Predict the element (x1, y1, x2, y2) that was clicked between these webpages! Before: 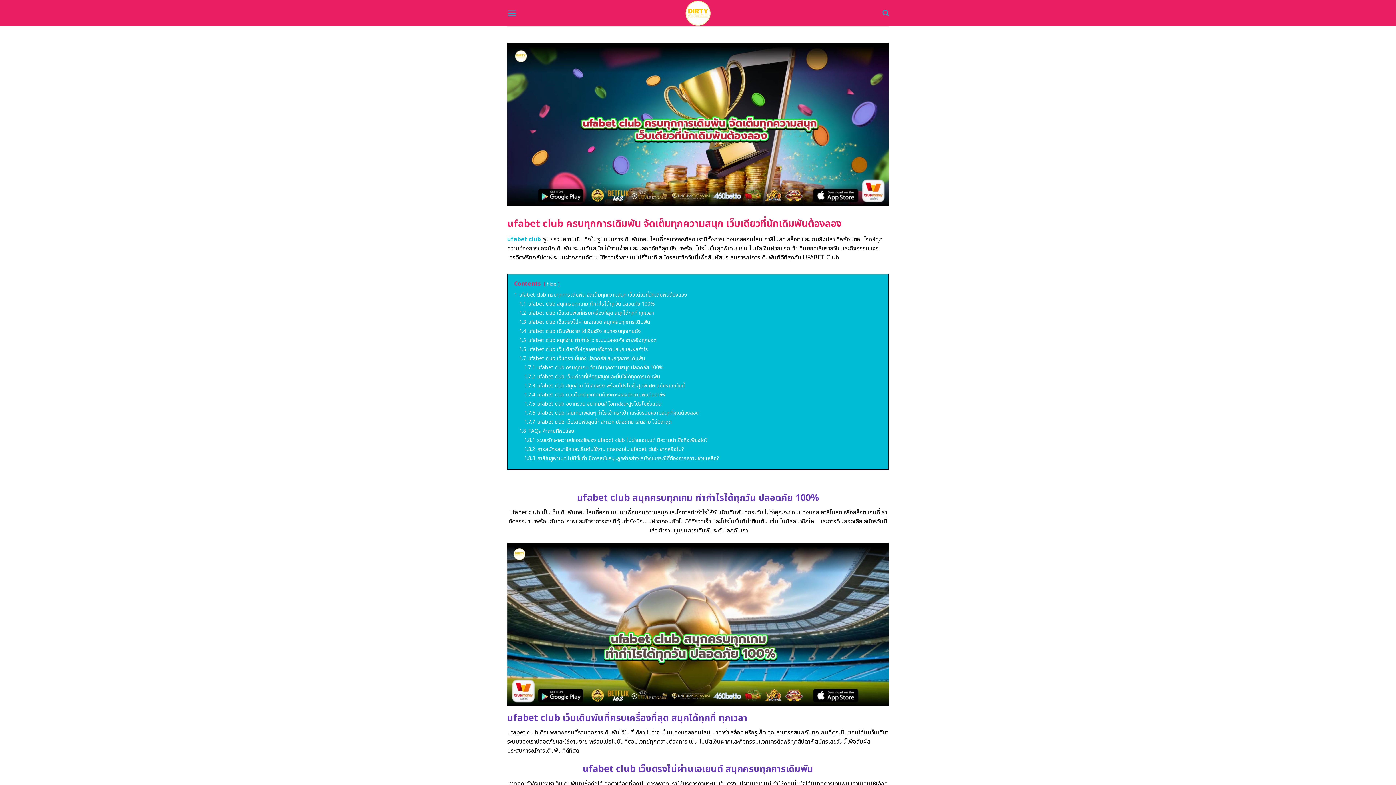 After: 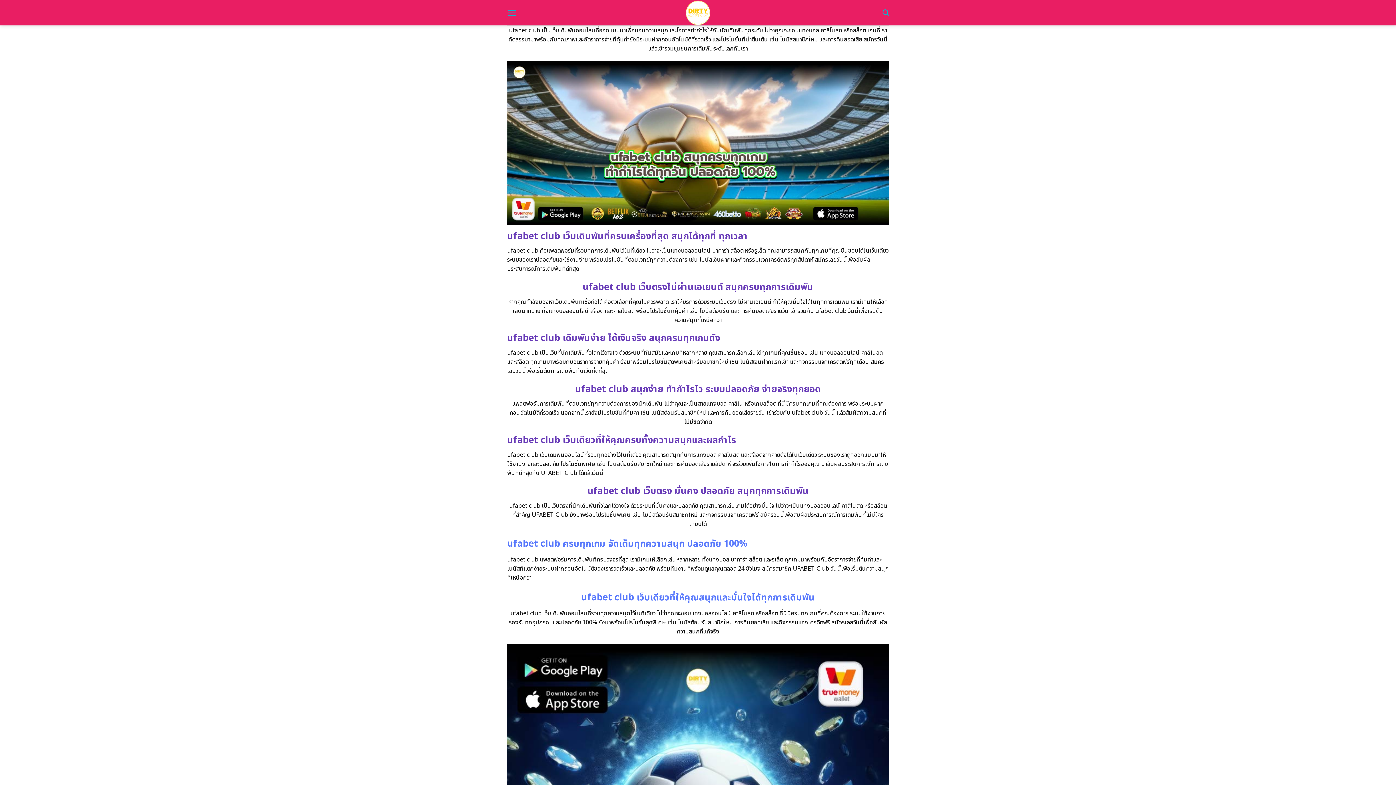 Action: label: 1.1 ufabet club สนุกครบทุกเกม ทำกำไรได้ทุกวัน ปลอดภัย 100% bbox: (519, 300, 654, 307)